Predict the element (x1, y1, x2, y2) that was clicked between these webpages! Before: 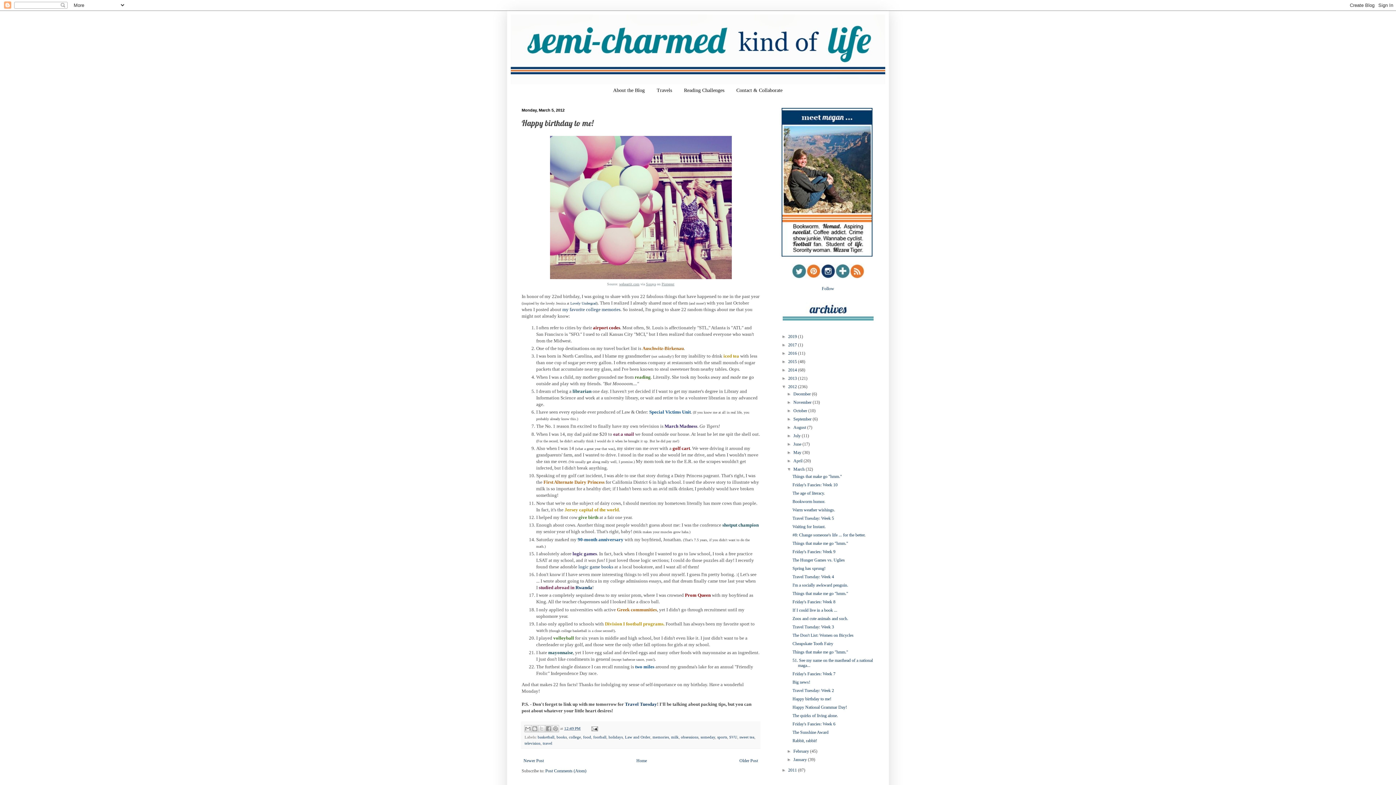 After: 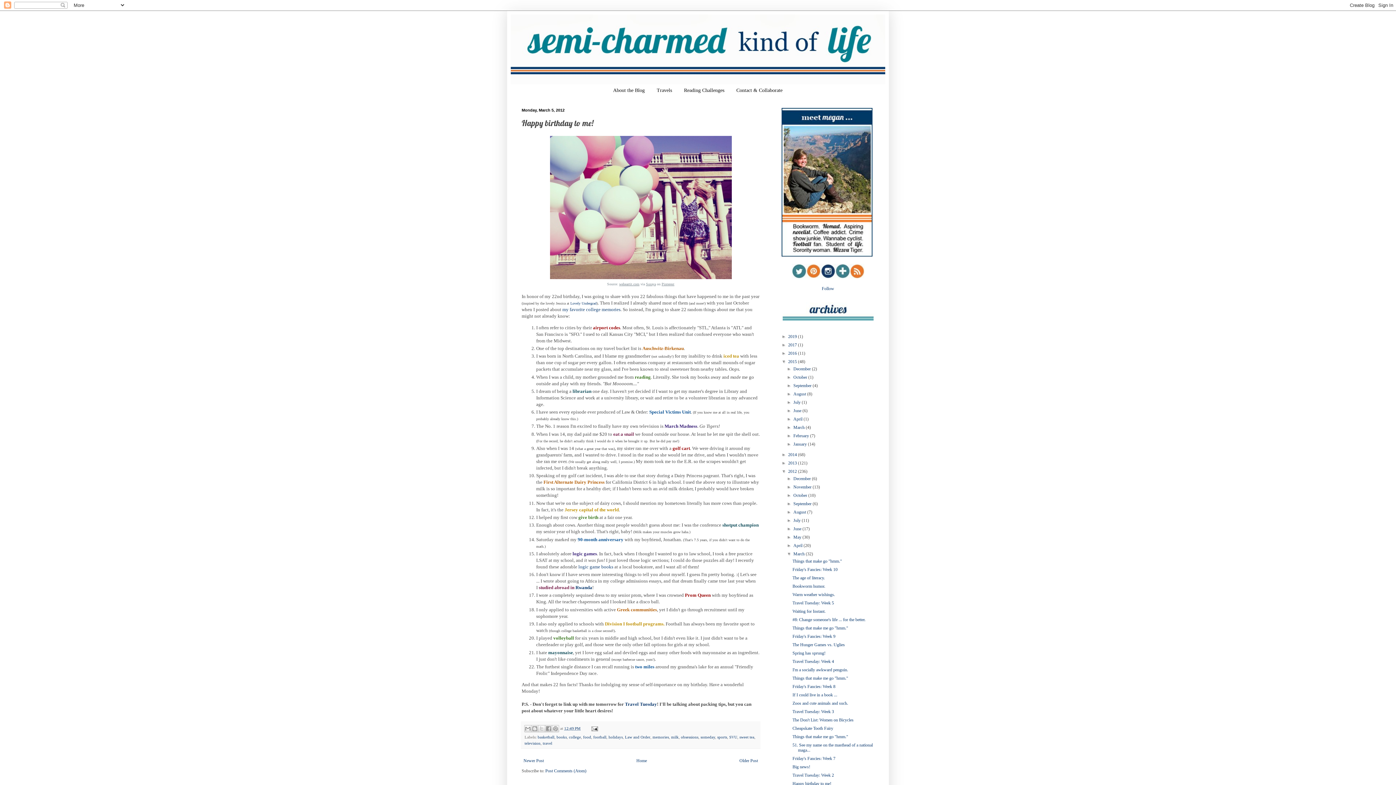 Action: bbox: (781, 359, 788, 364) label: ►  